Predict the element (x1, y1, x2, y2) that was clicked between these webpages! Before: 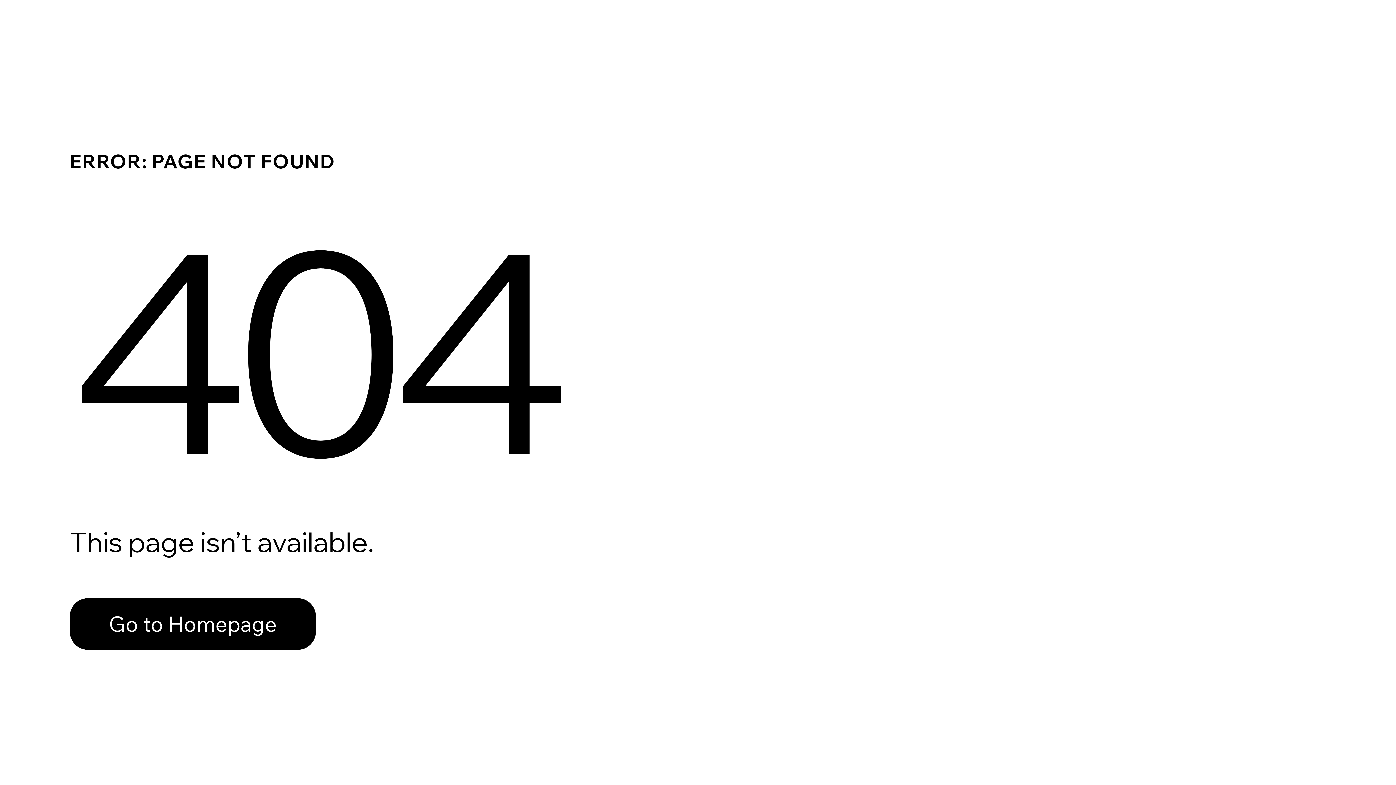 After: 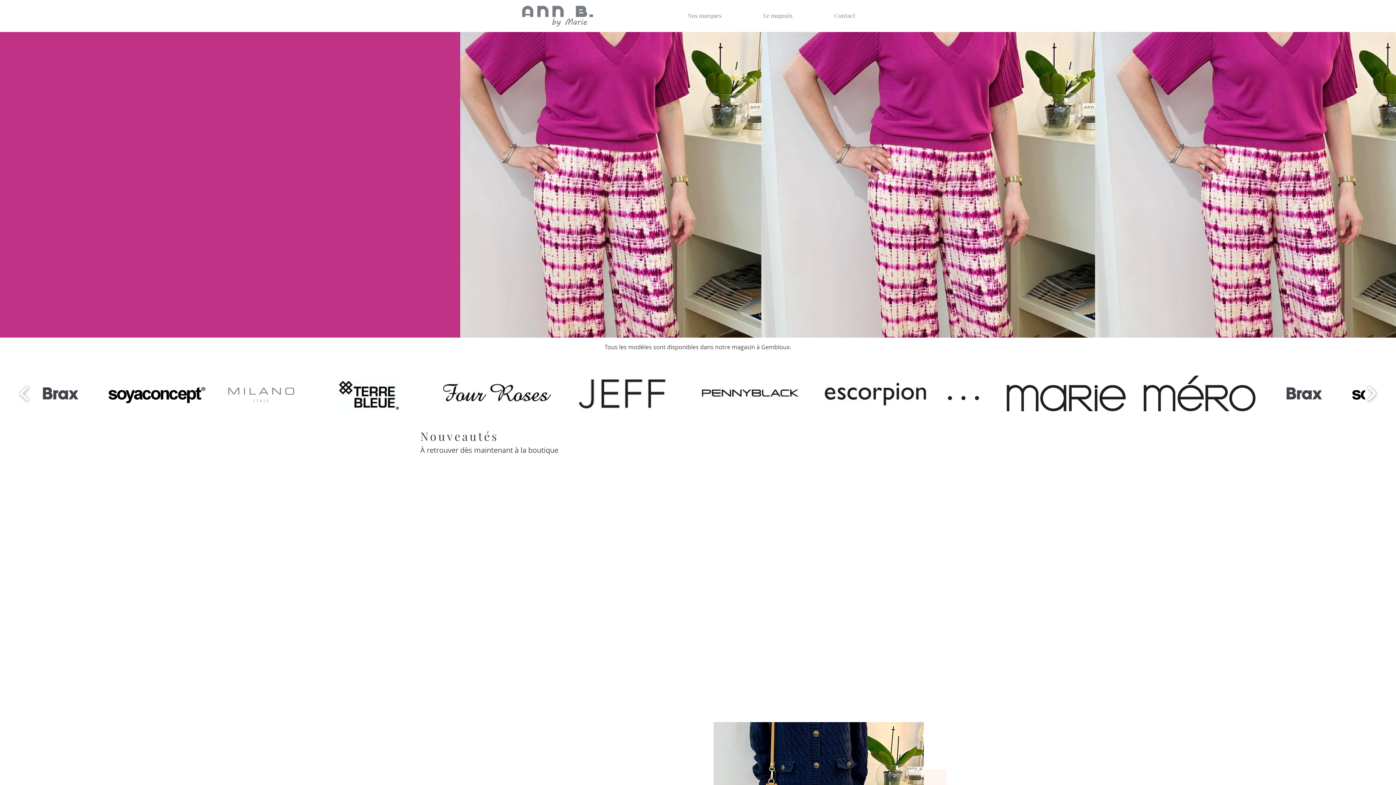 Action: label: Go to Homepage bbox: (69, 598, 316, 650)